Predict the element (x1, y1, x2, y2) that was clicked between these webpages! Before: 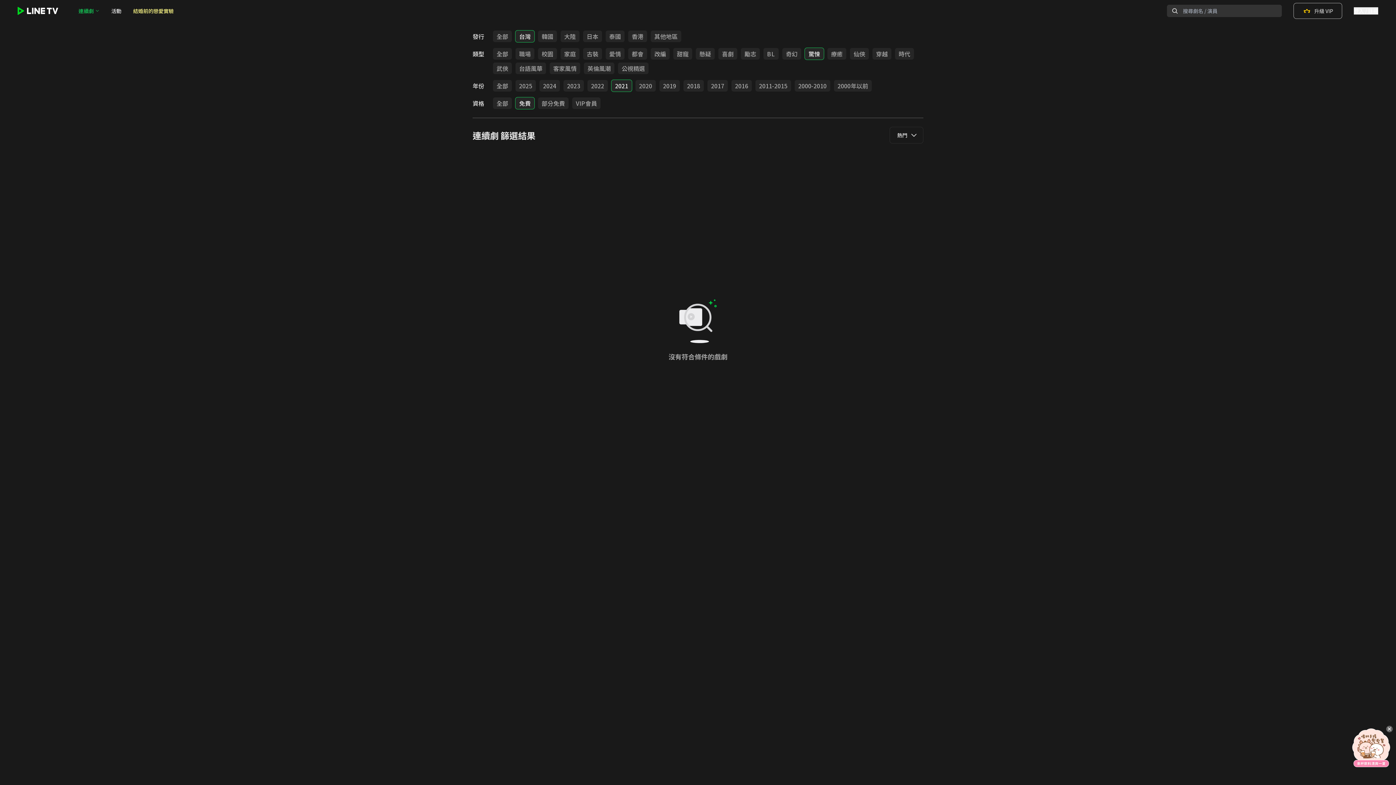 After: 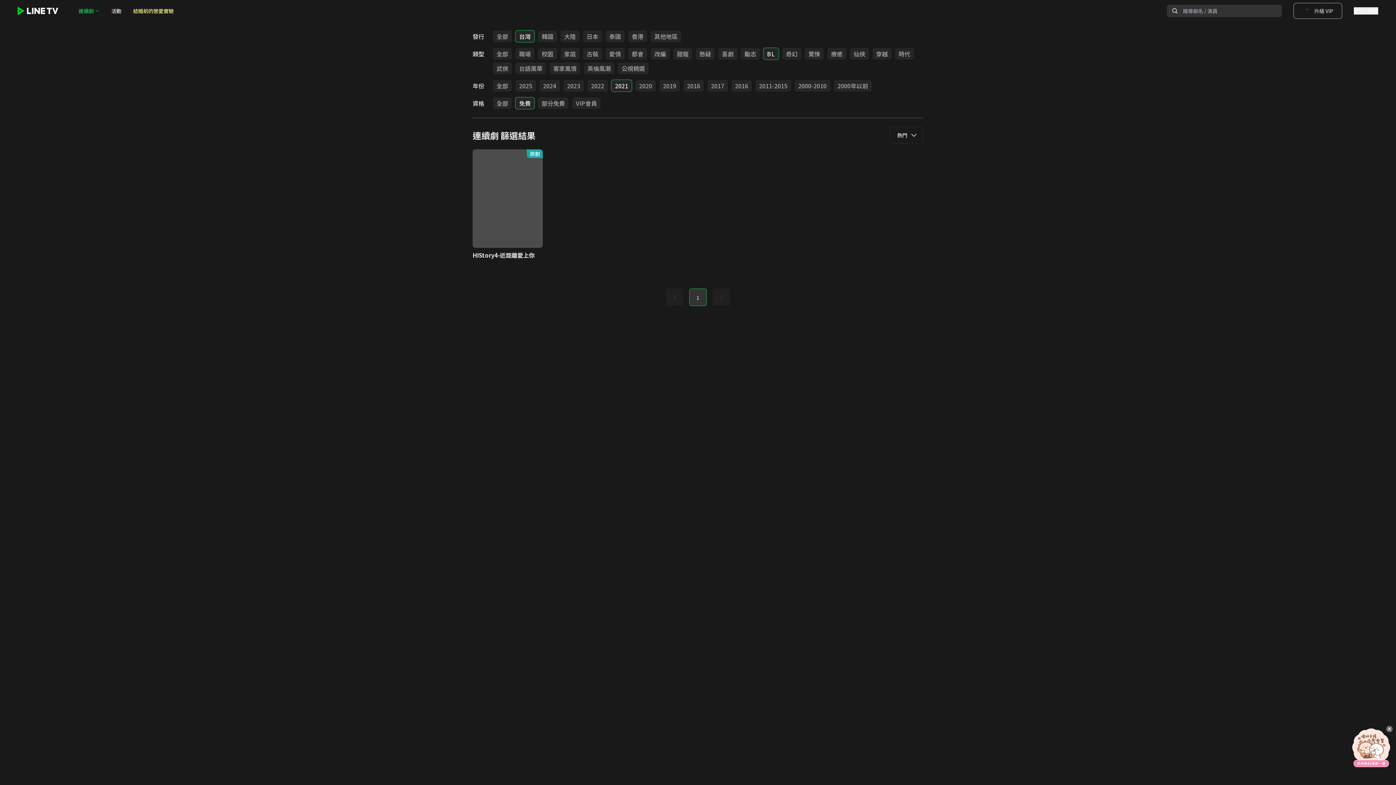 Action: label: BL bbox: (763, 48, 778, 59)